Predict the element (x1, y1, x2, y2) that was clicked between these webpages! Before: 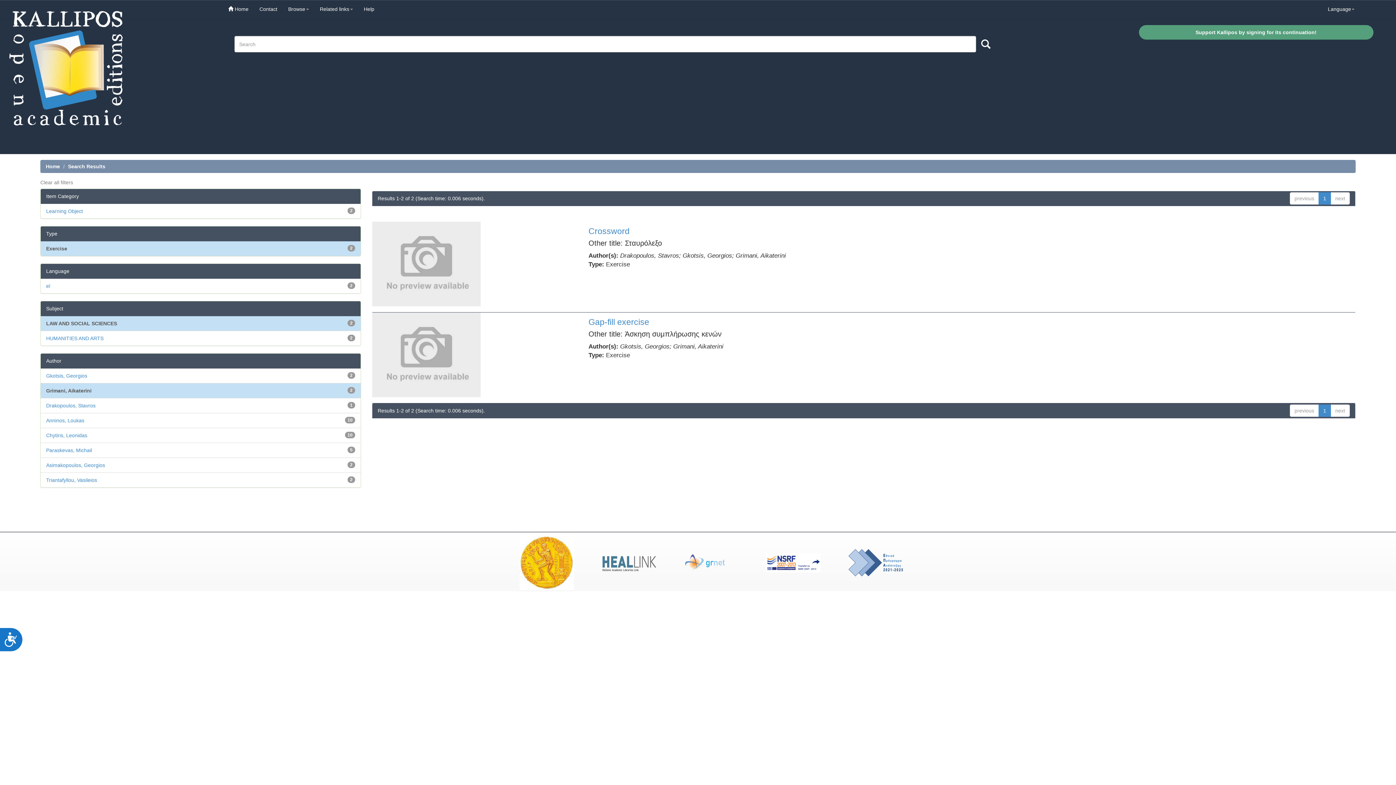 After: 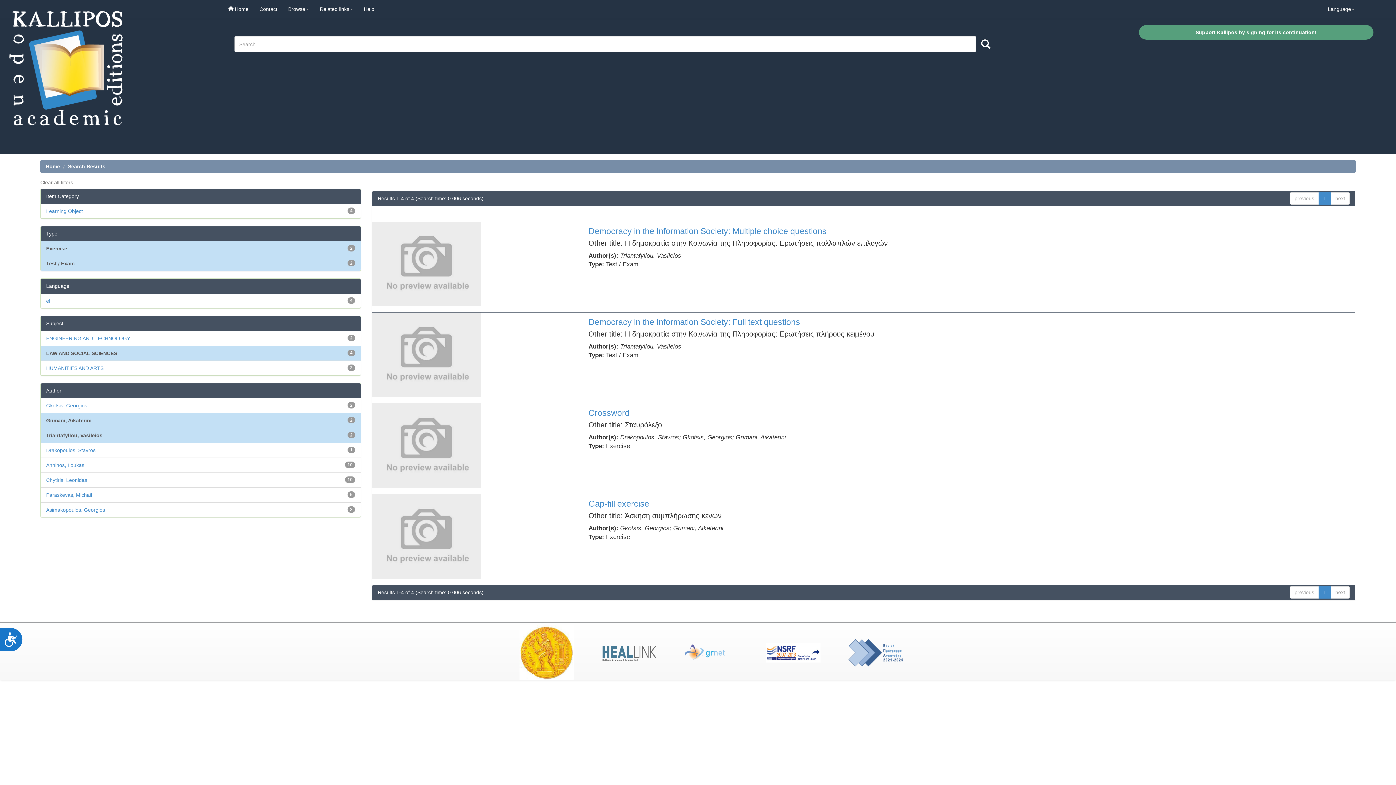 Action: bbox: (46, 477, 97, 483) label: Triantafyllou, Vasileios